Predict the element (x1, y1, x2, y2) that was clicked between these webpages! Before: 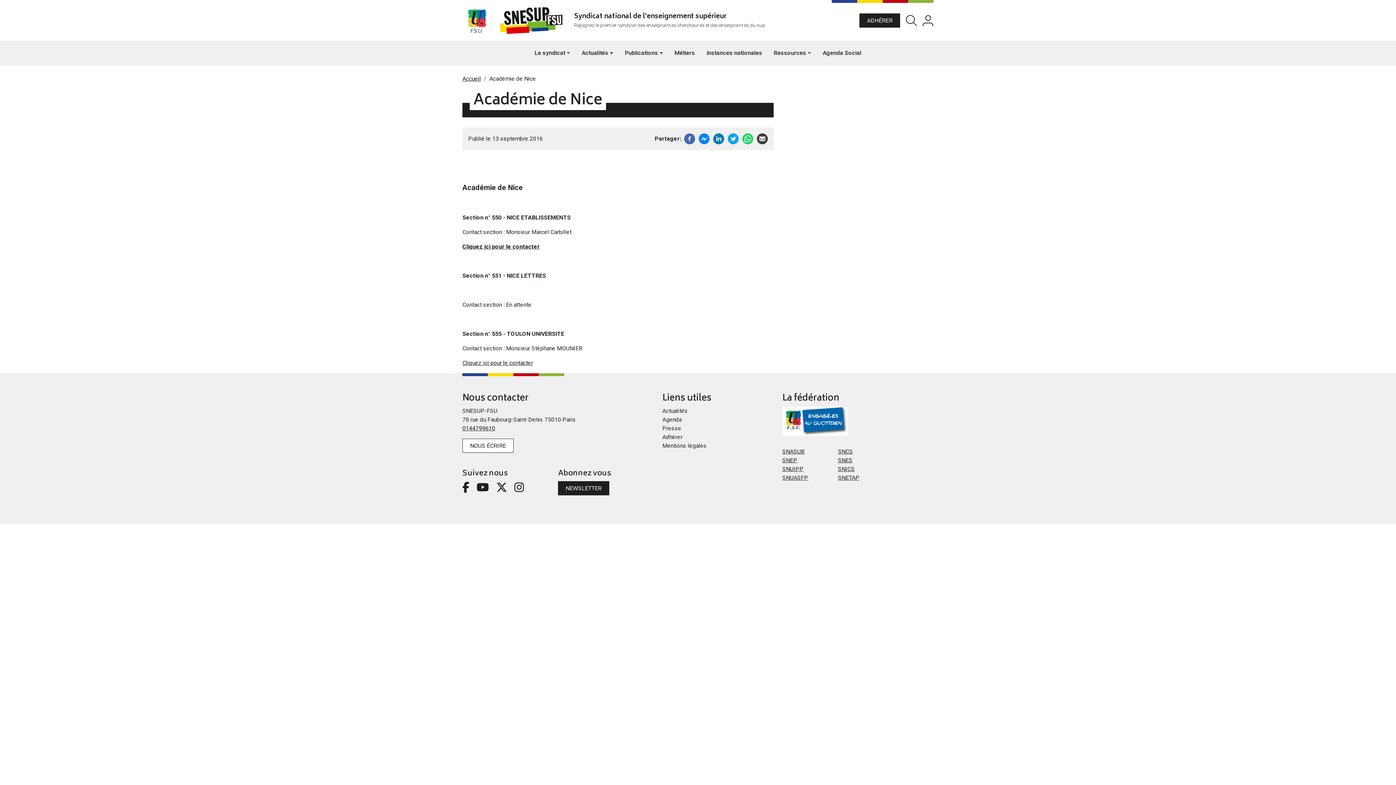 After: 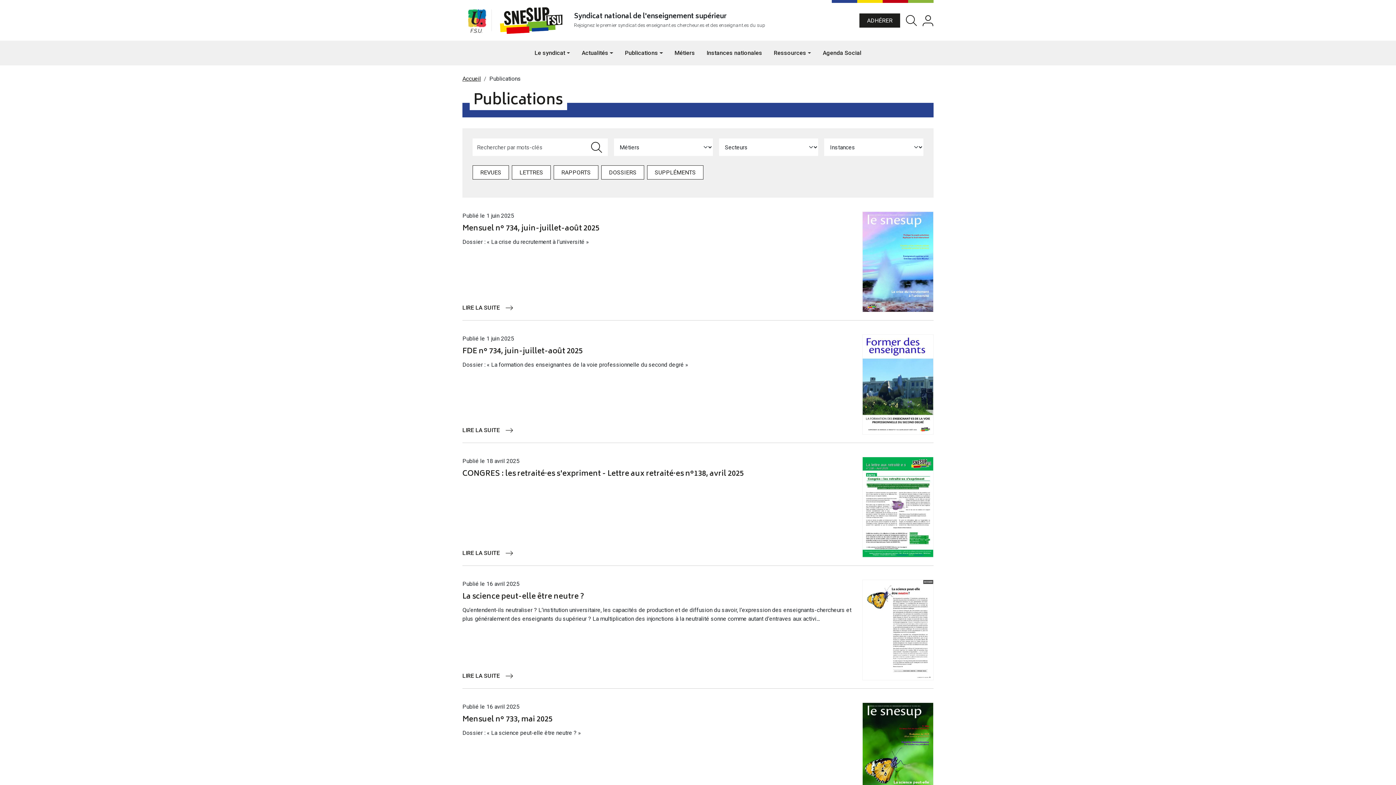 Action: label: Publications bbox: (619, 40, 668, 65)